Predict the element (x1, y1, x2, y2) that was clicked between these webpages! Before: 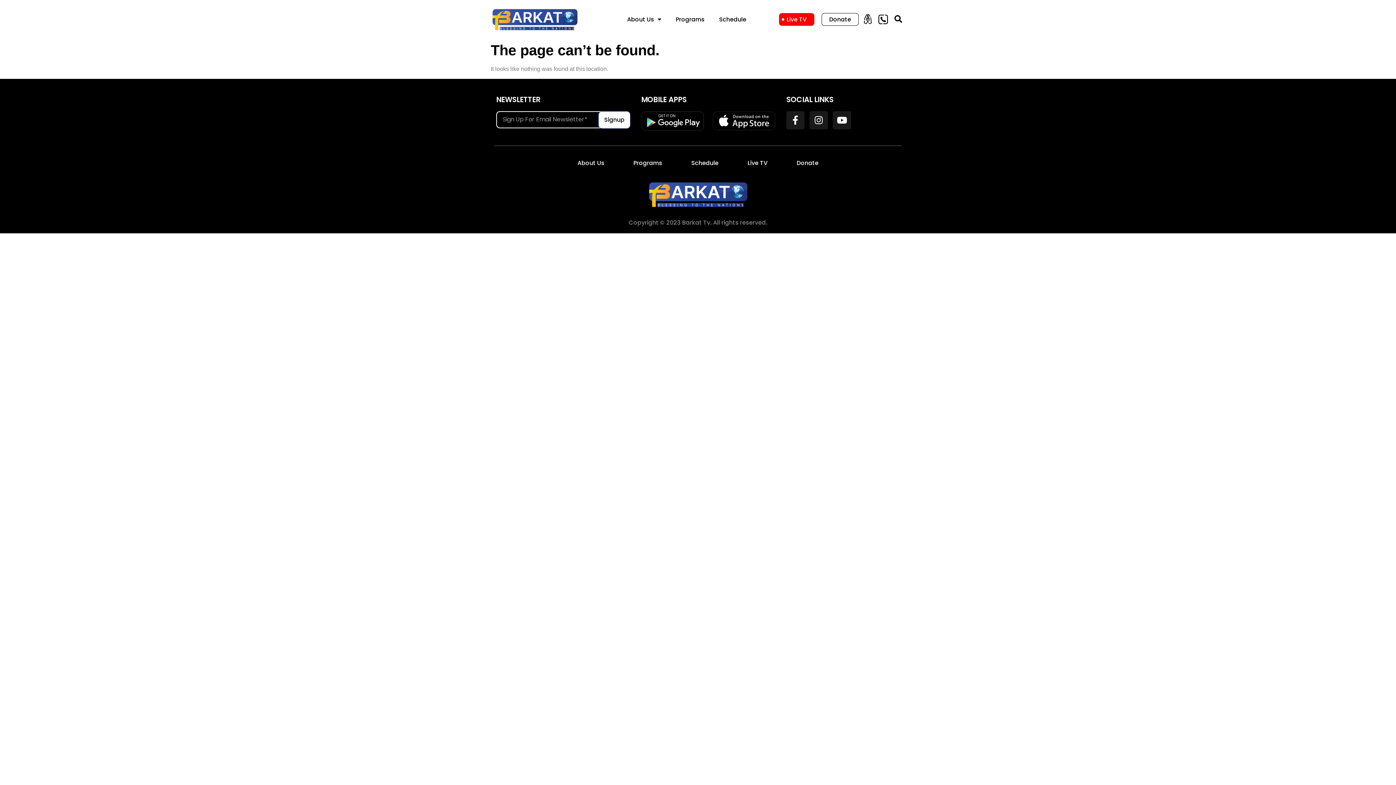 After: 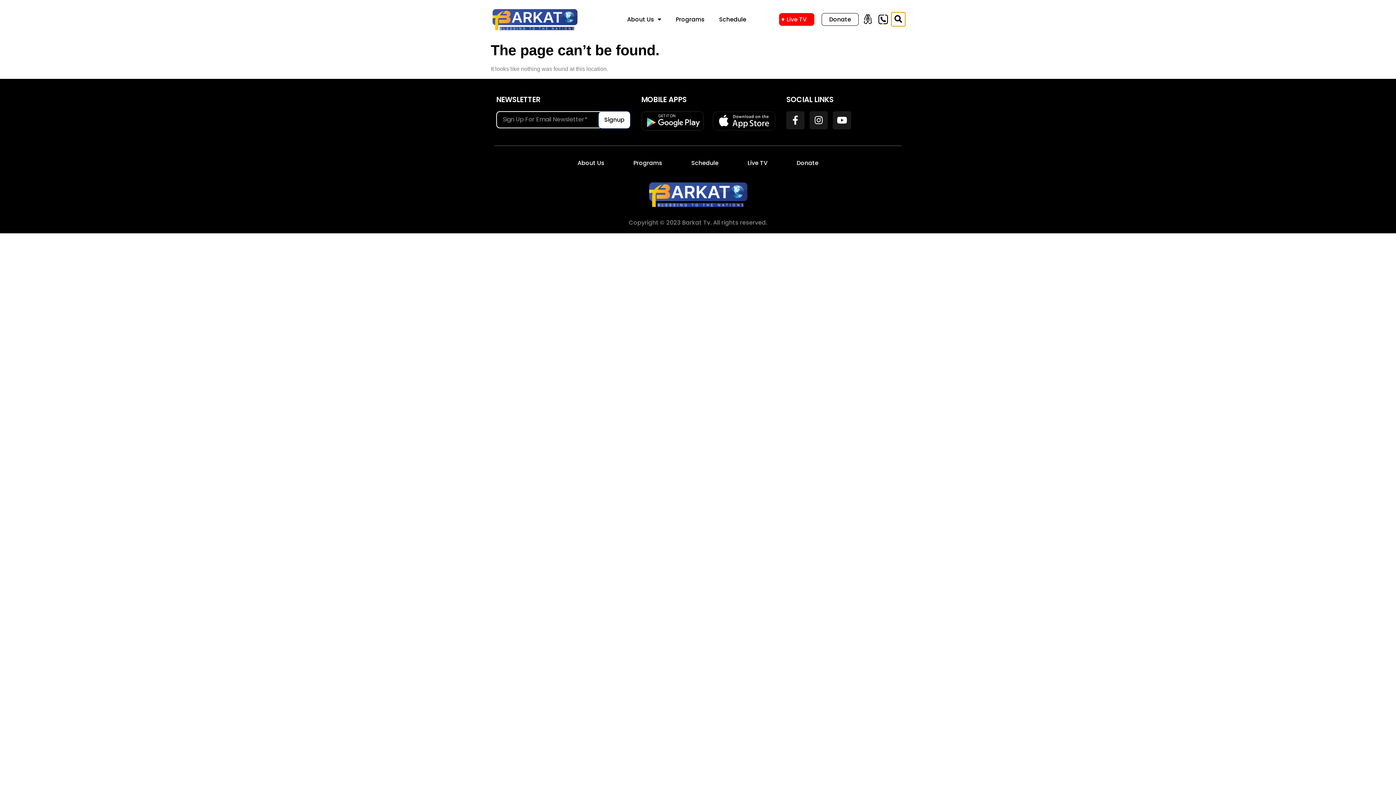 Action: label: Search bbox: (891, 12, 905, 26)